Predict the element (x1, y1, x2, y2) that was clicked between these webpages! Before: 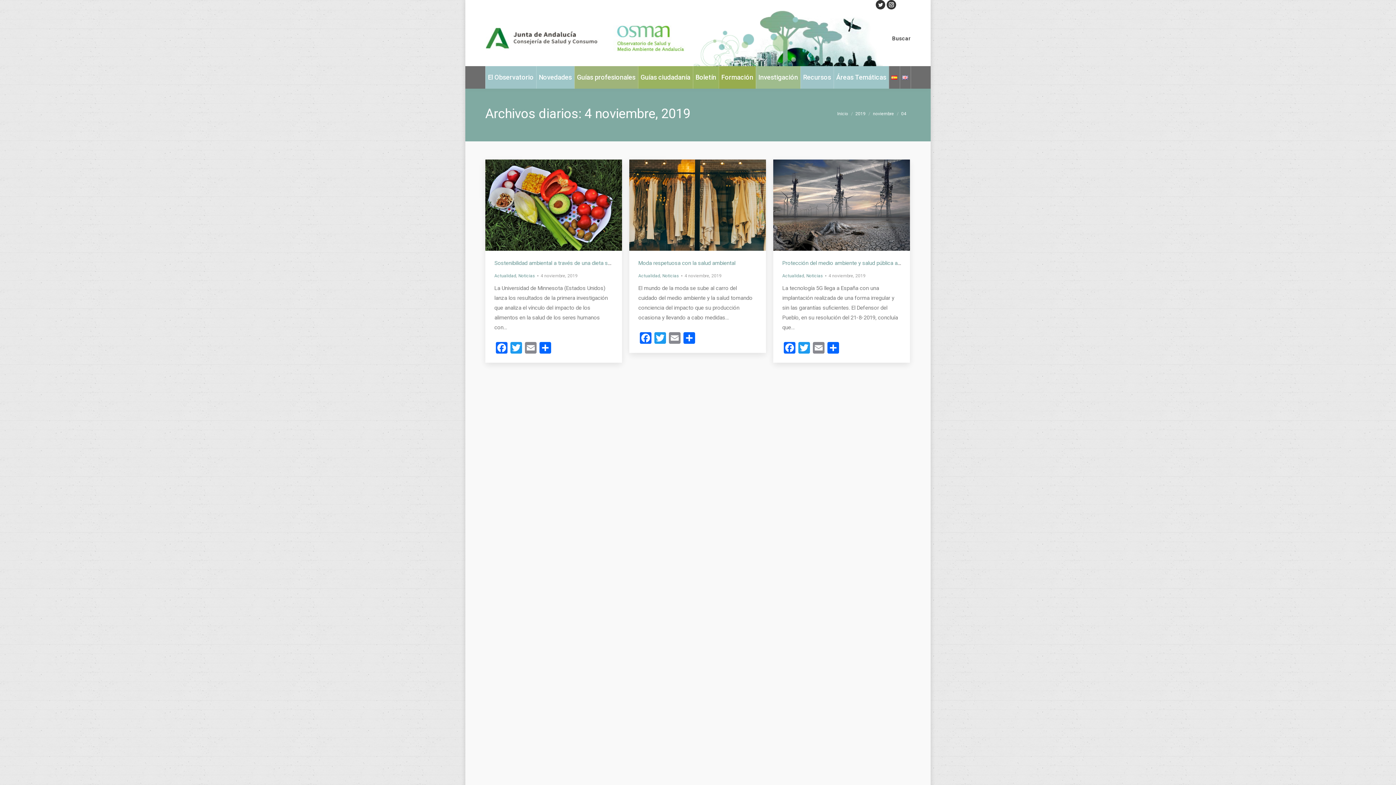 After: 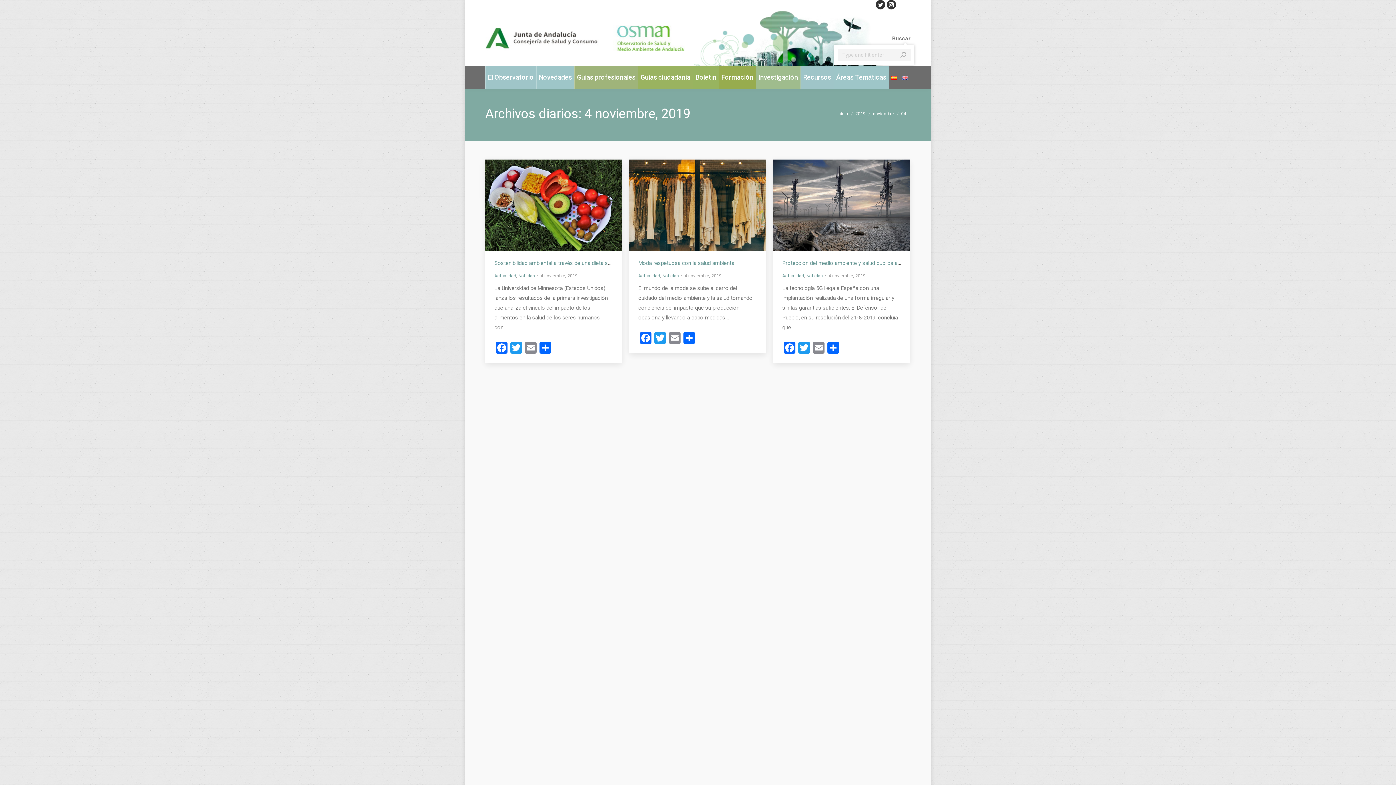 Action: bbox: (890, 35, 910, 42) label: Buscar